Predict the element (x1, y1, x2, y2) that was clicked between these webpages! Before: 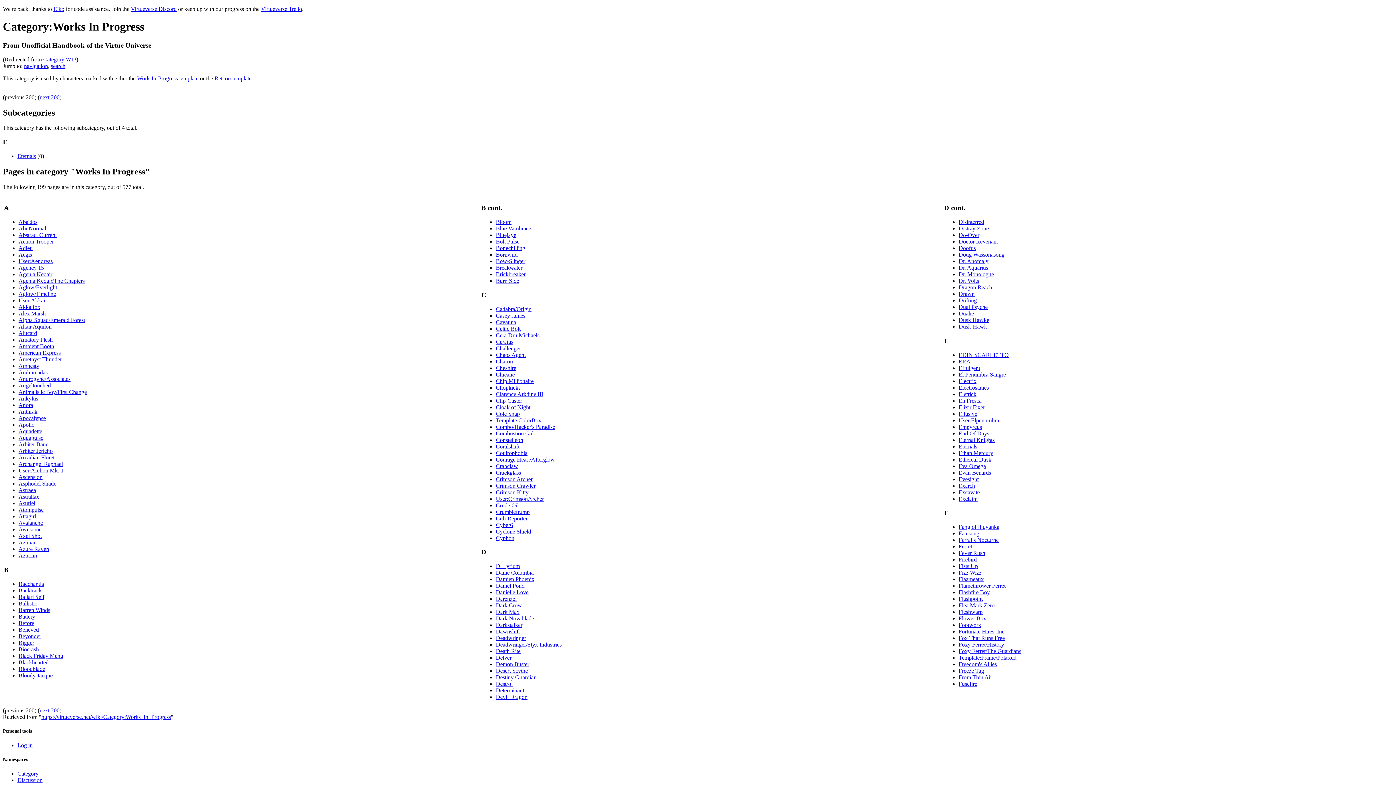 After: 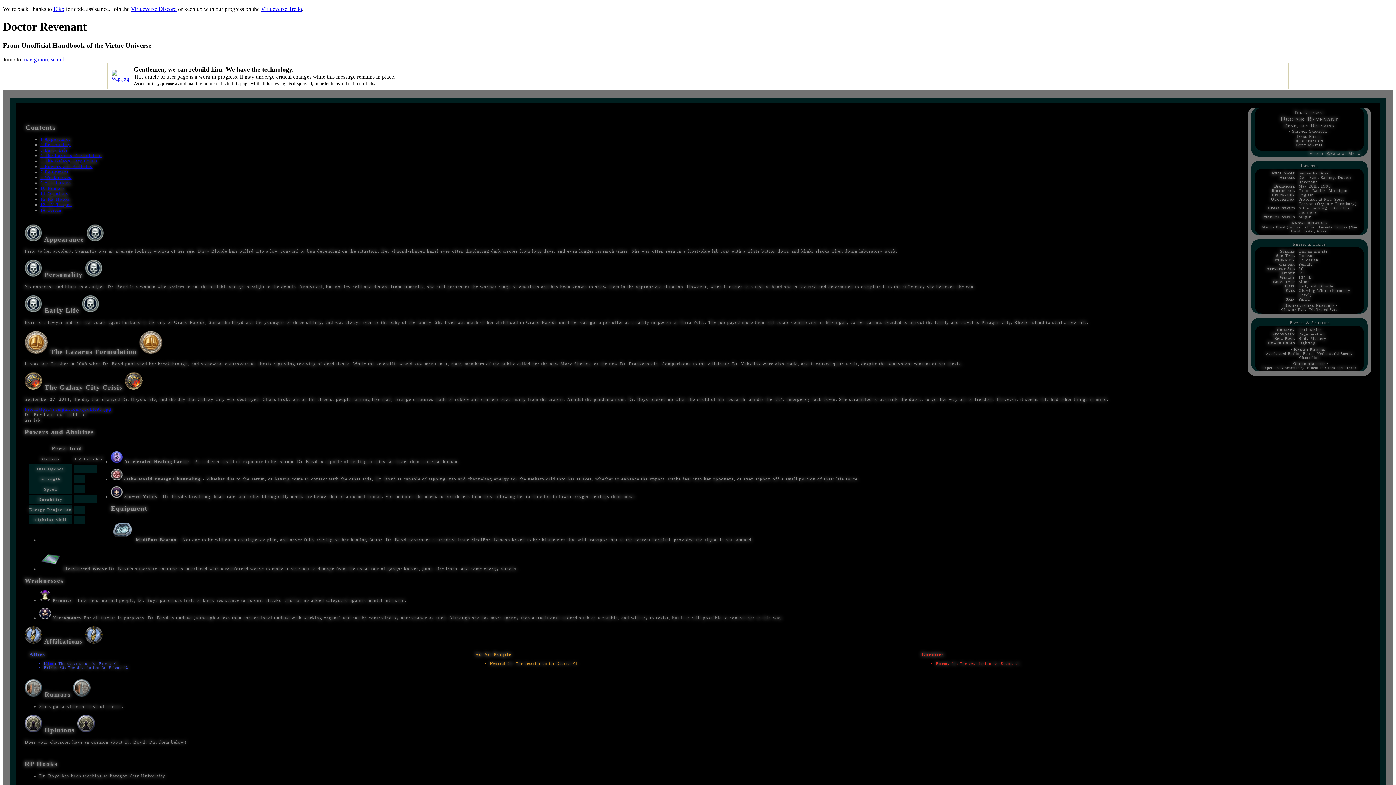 Action: bbox: (958, 238, 998, 244) label: Doctor Revenant